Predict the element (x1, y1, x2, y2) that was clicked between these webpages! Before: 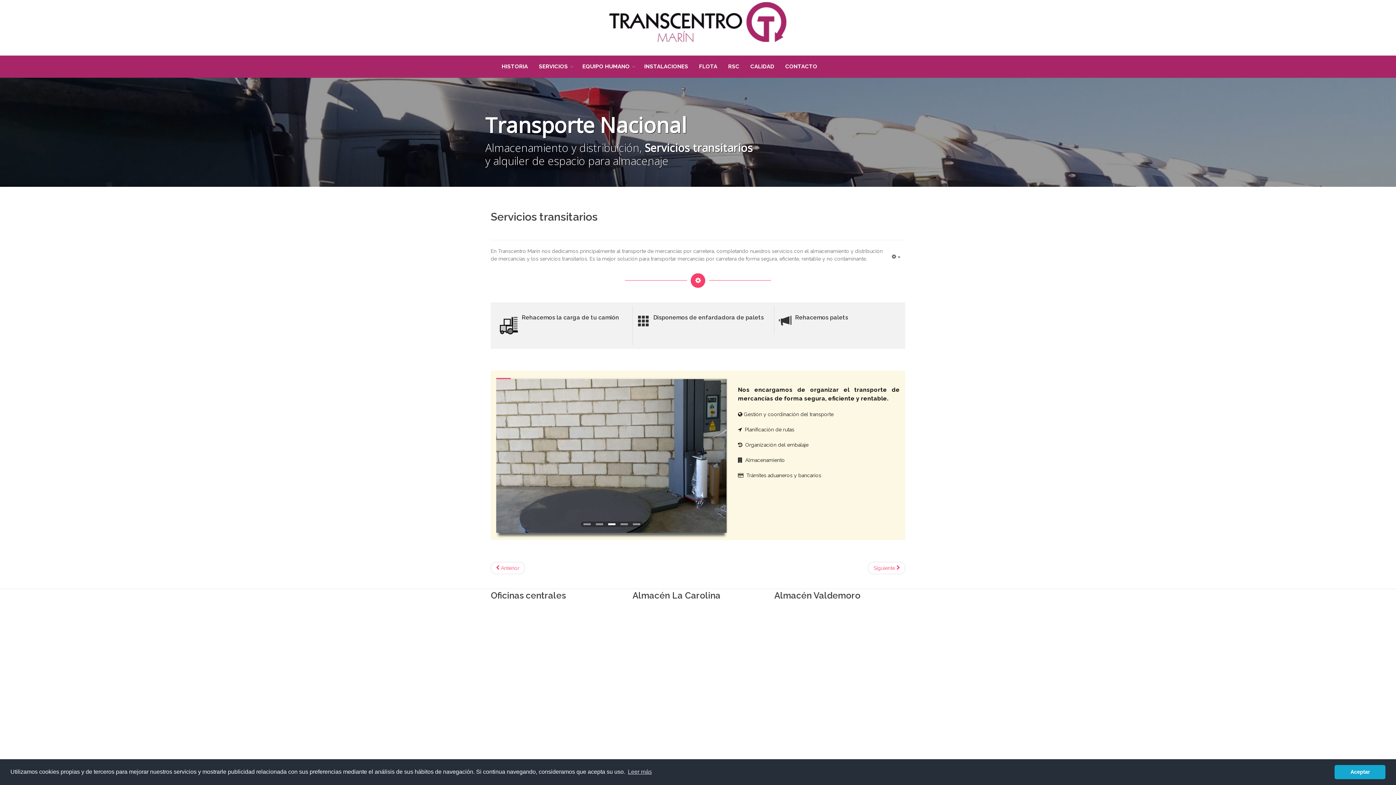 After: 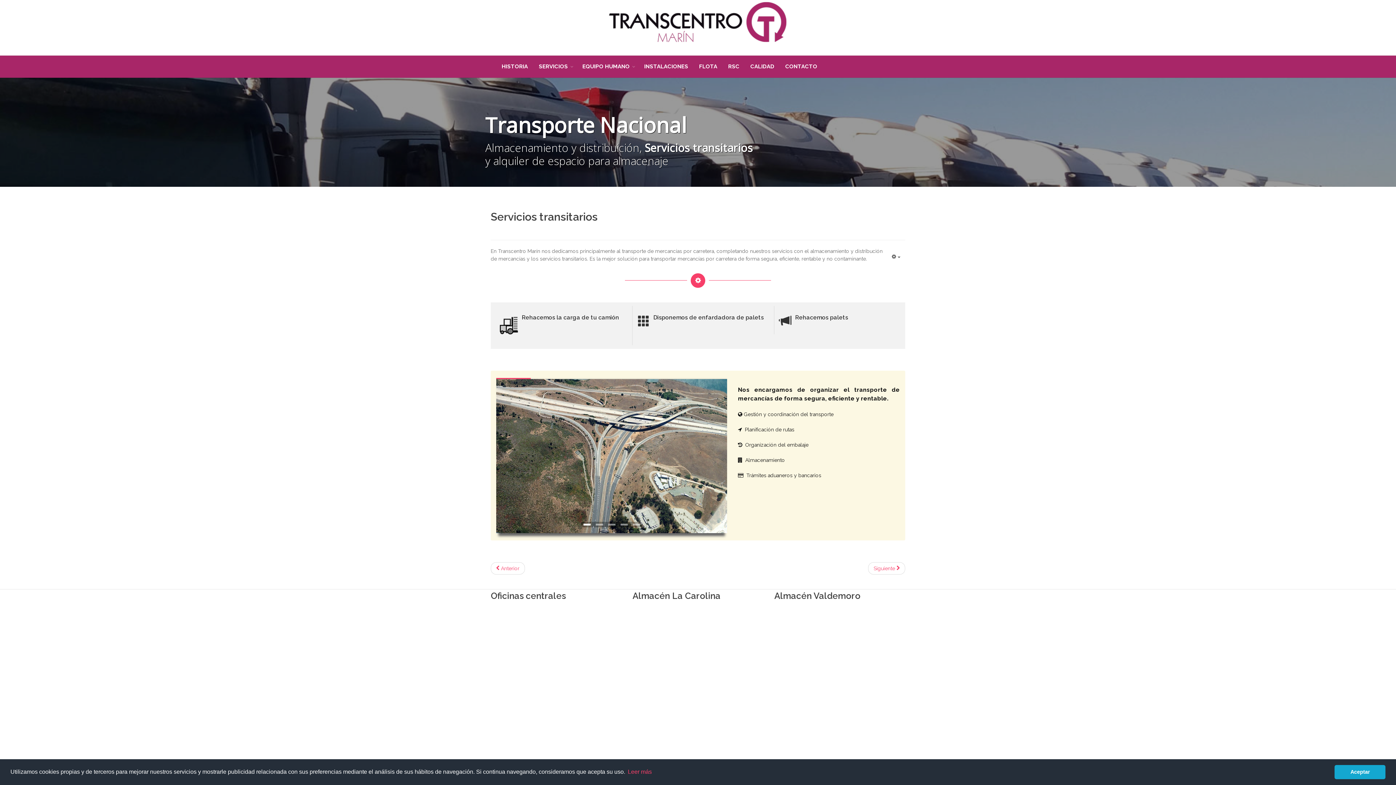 Action: bbox: (626, 766, 653, 777) label: learn more about cookies